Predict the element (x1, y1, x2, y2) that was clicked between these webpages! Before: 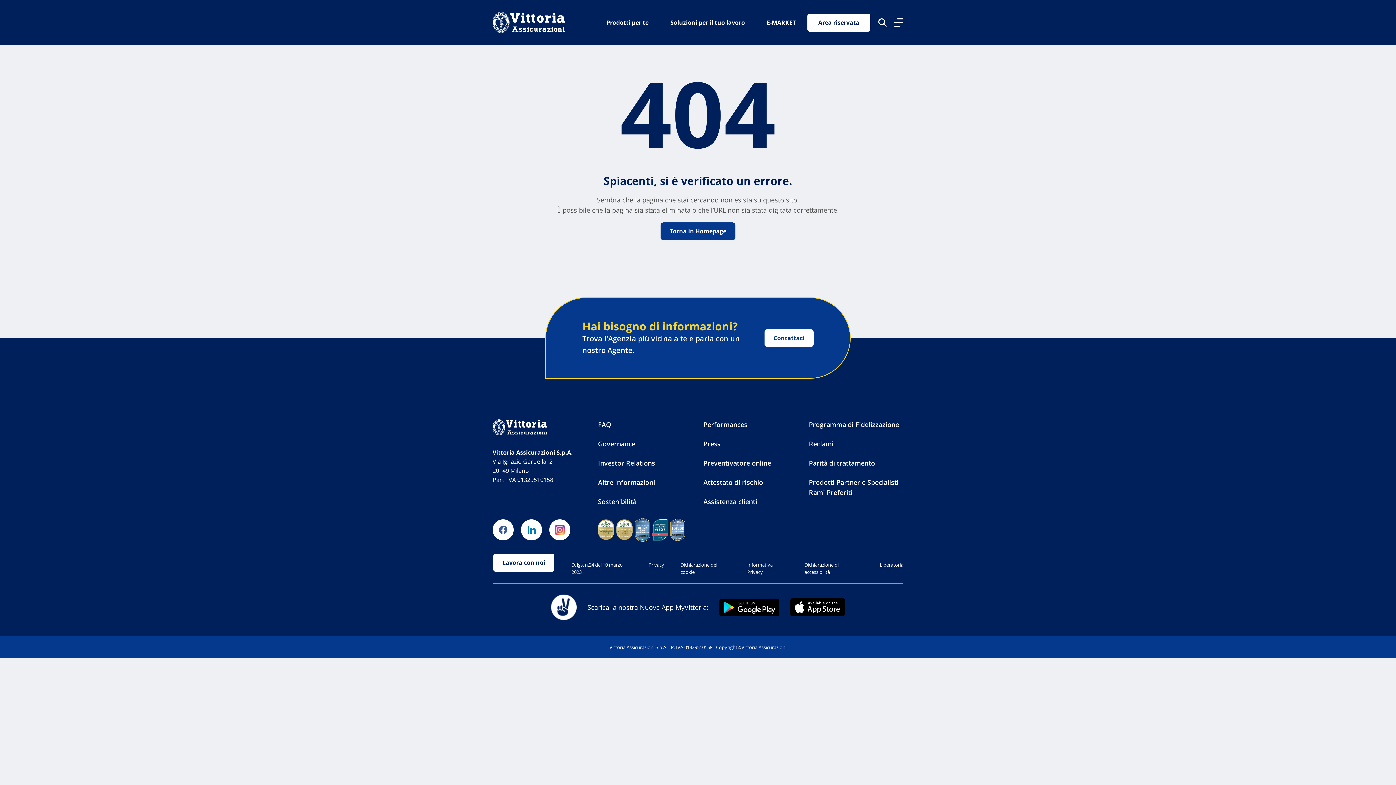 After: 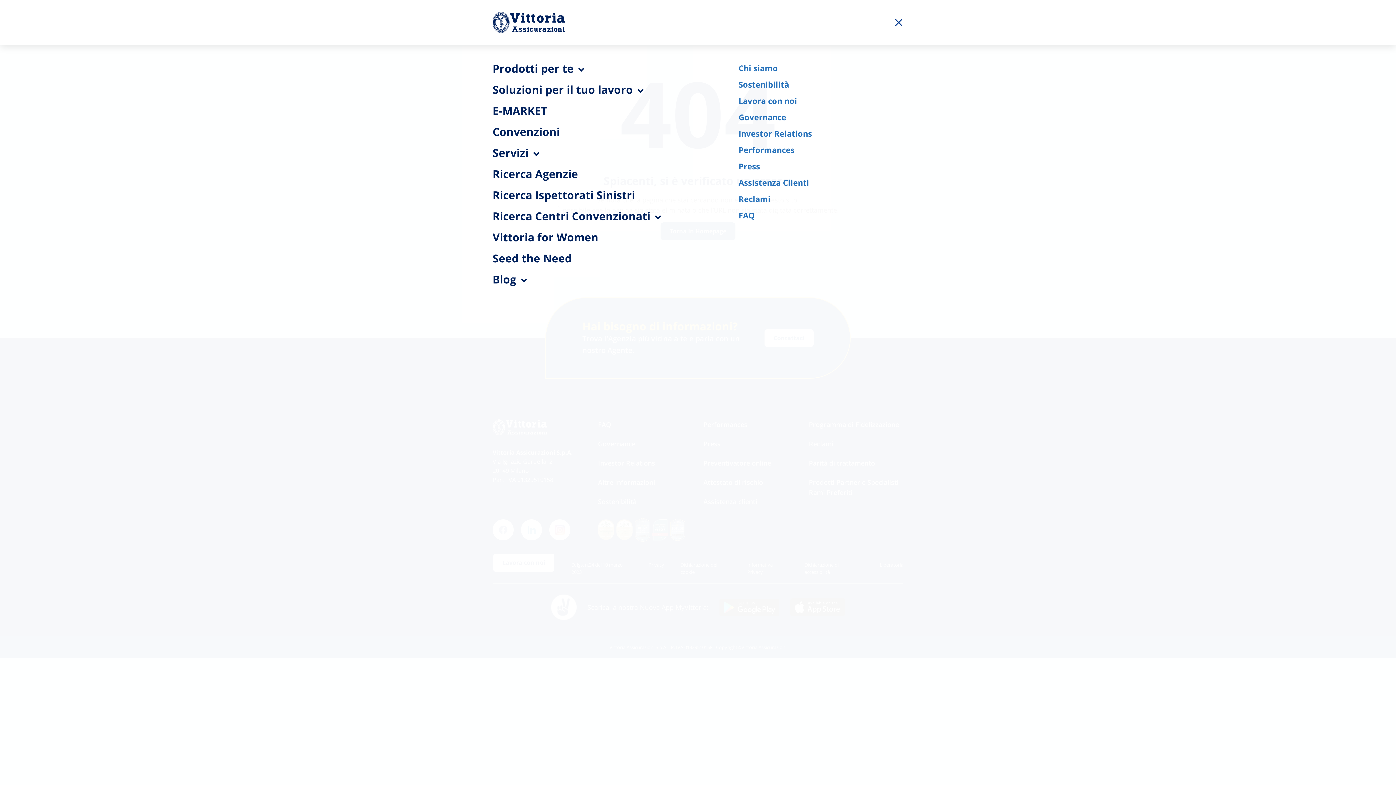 Action: bbox: (894, 17, 903, 27) label: Menu